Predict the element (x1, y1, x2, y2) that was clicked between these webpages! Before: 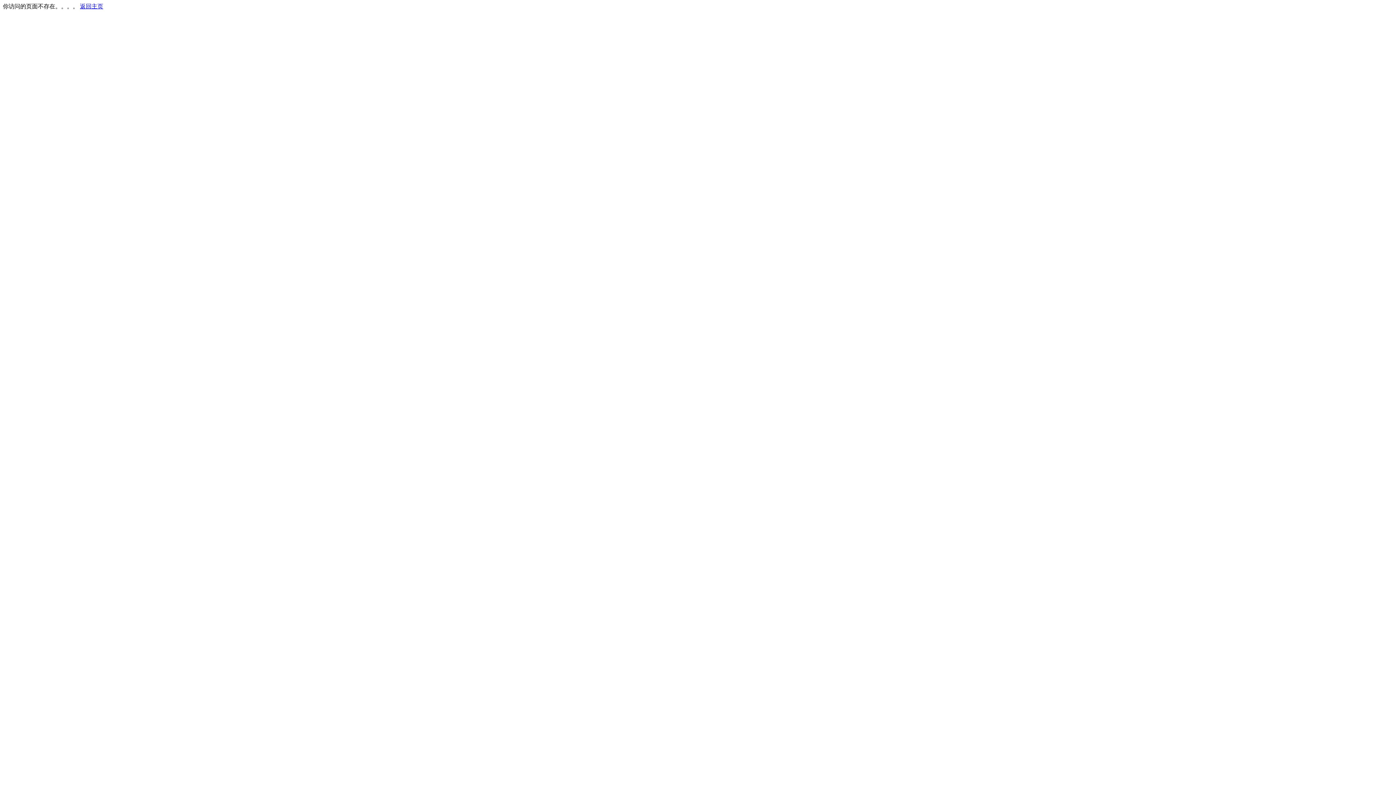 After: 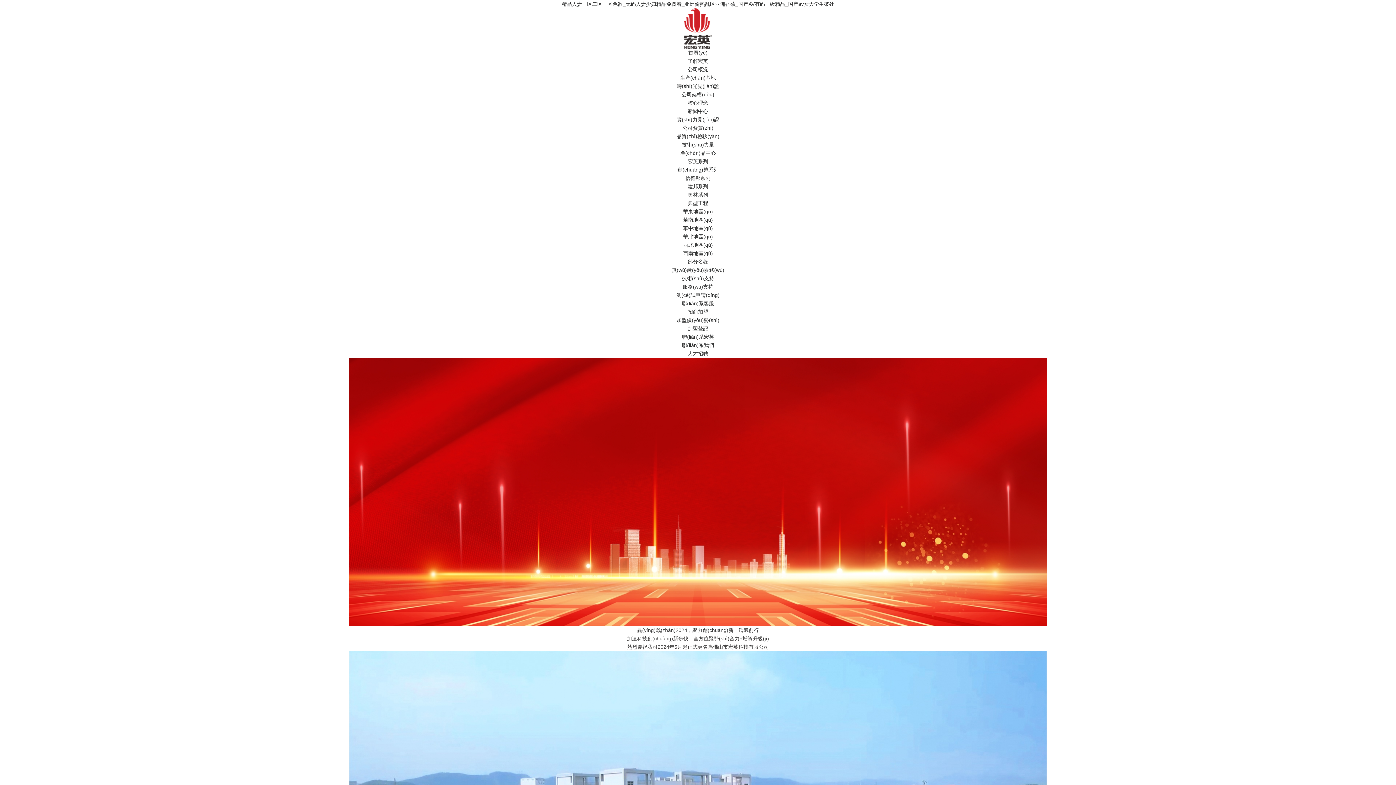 Action: label: 返回主页 bbox: (80, 3, 103, 9)